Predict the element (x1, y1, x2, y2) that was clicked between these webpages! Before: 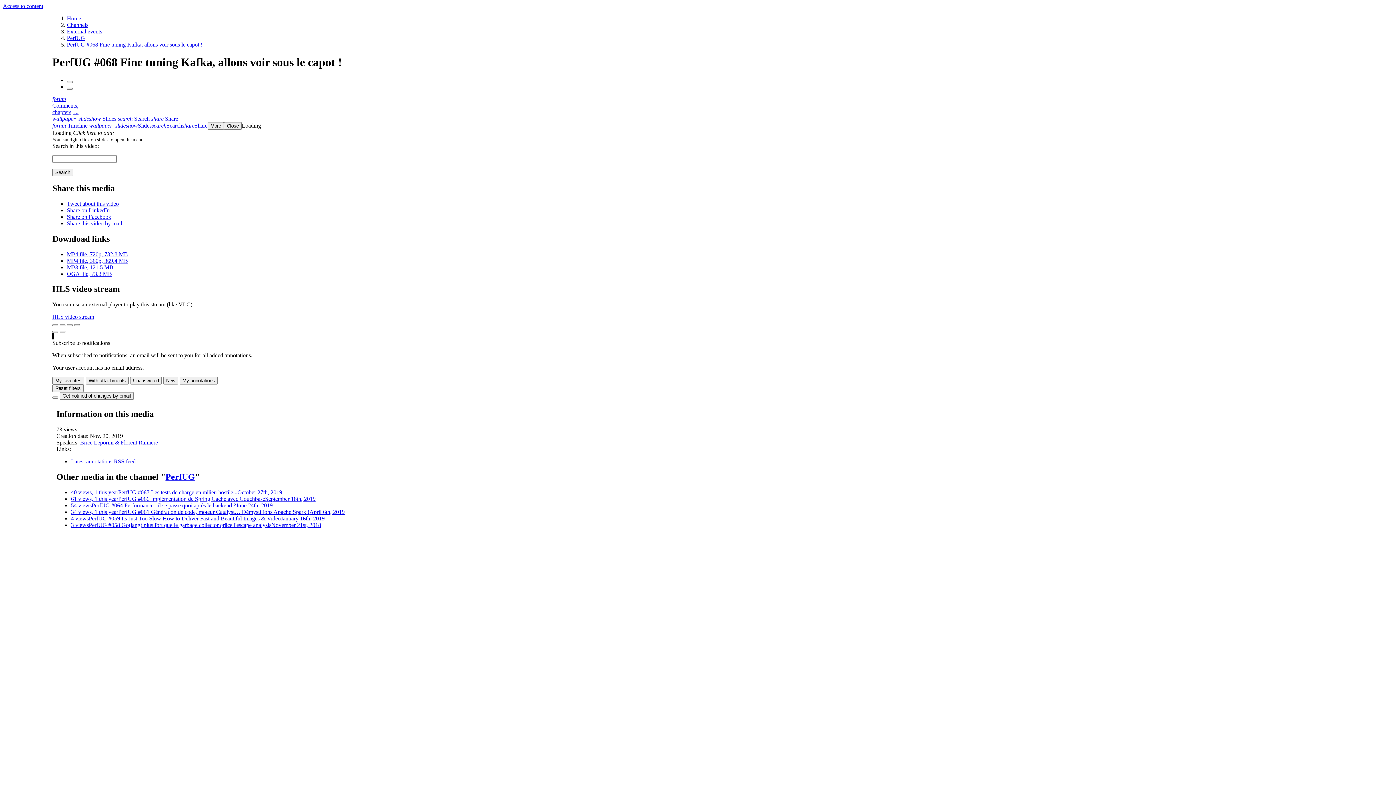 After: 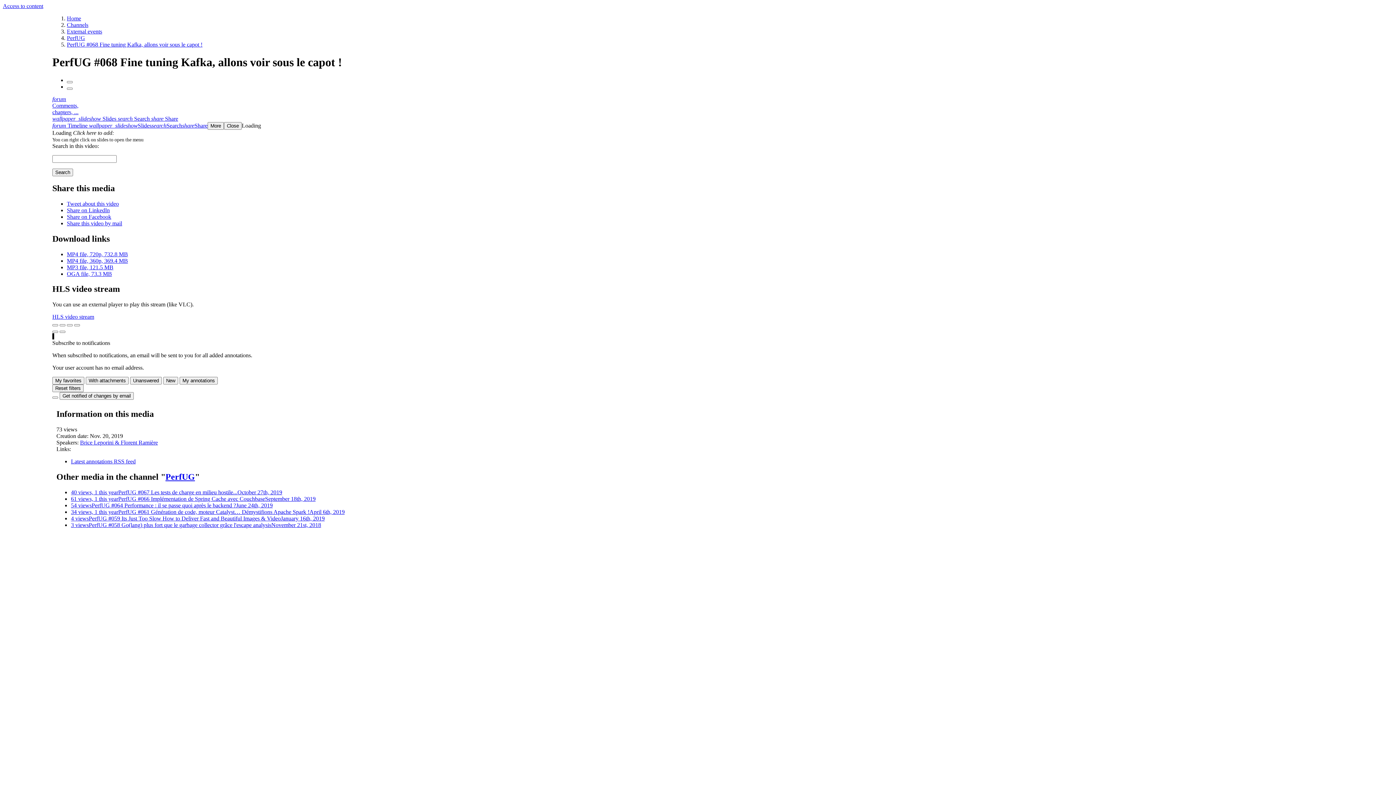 Action: bbox: (52, 115, 117, 121) label: wallpaper_slideshow Slides 